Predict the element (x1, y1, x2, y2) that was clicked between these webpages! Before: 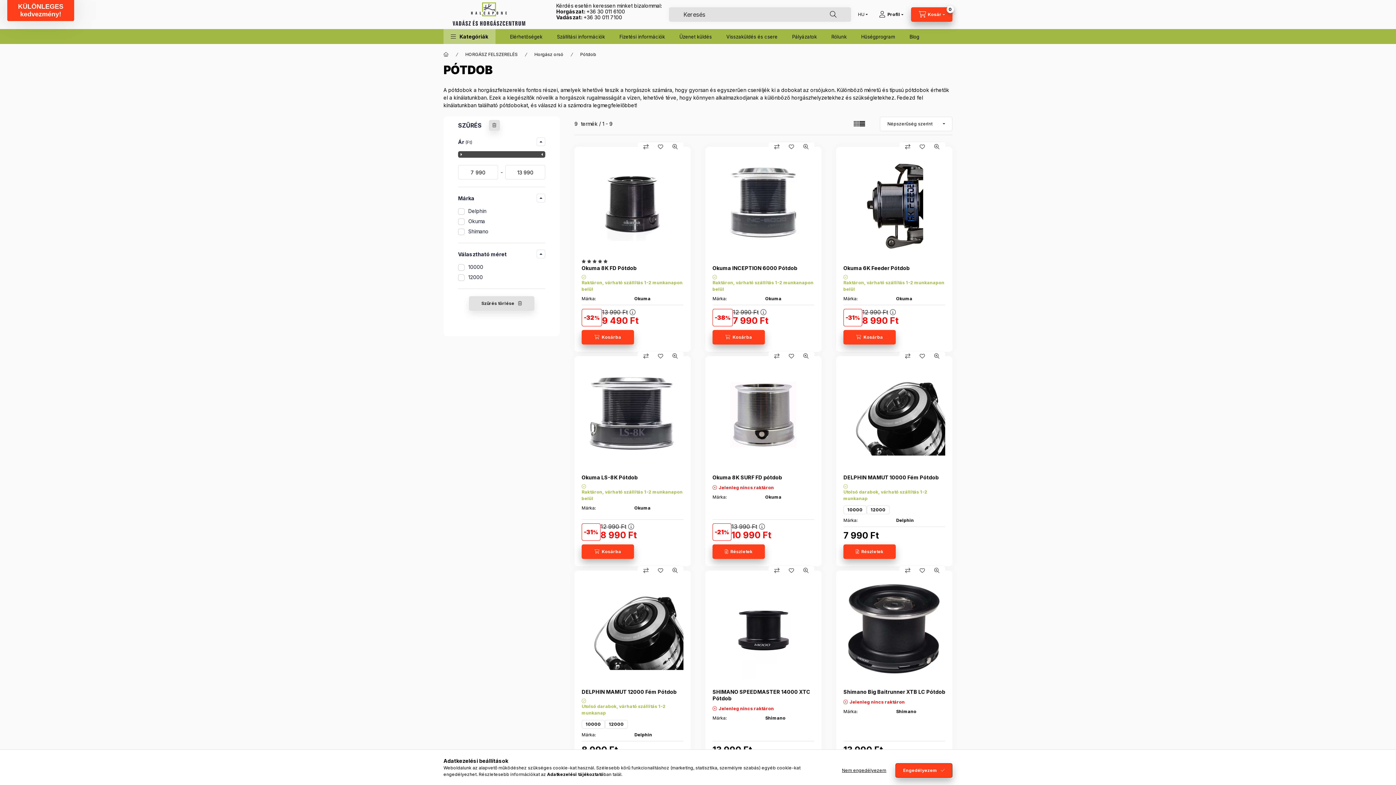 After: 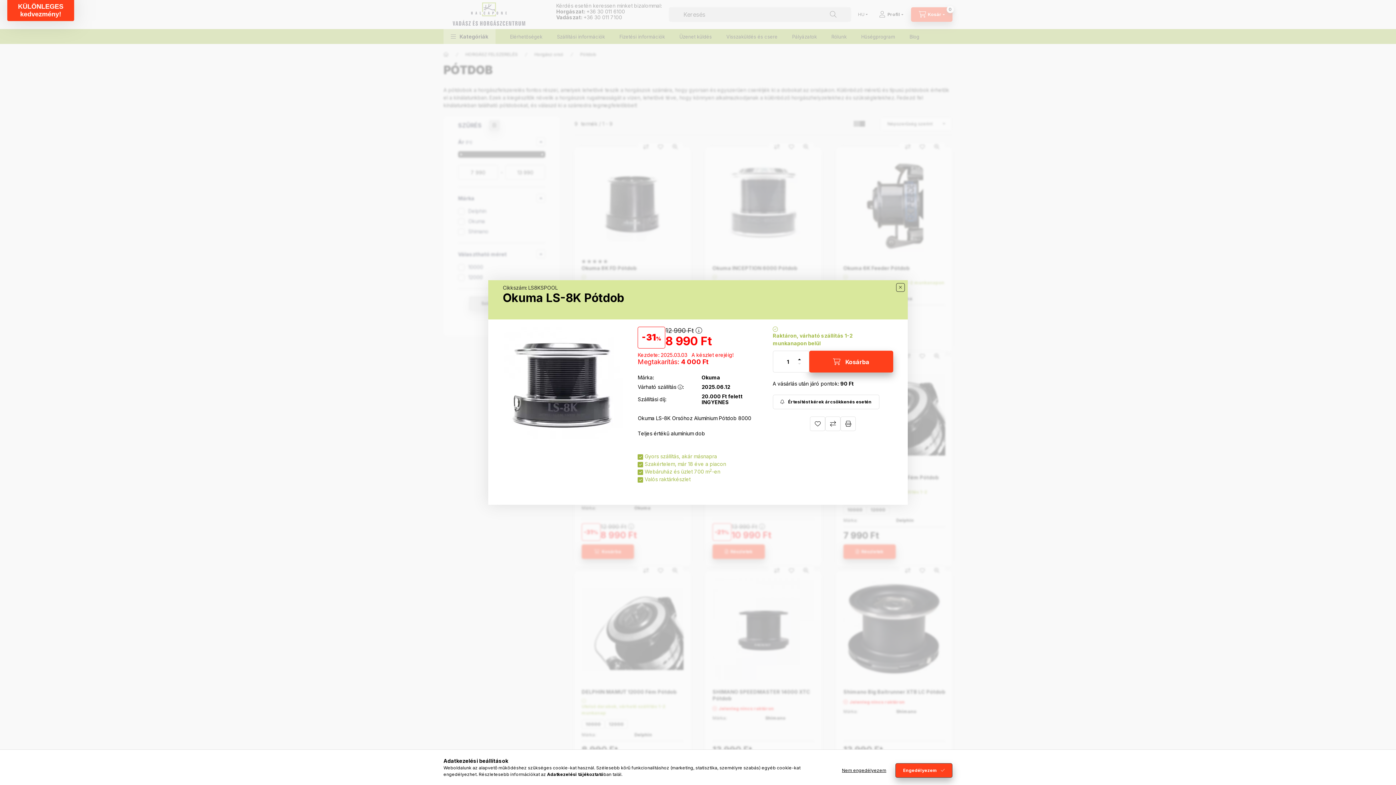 Action: label: Gyorsnézet bbox: (667, 351, 682, 360)